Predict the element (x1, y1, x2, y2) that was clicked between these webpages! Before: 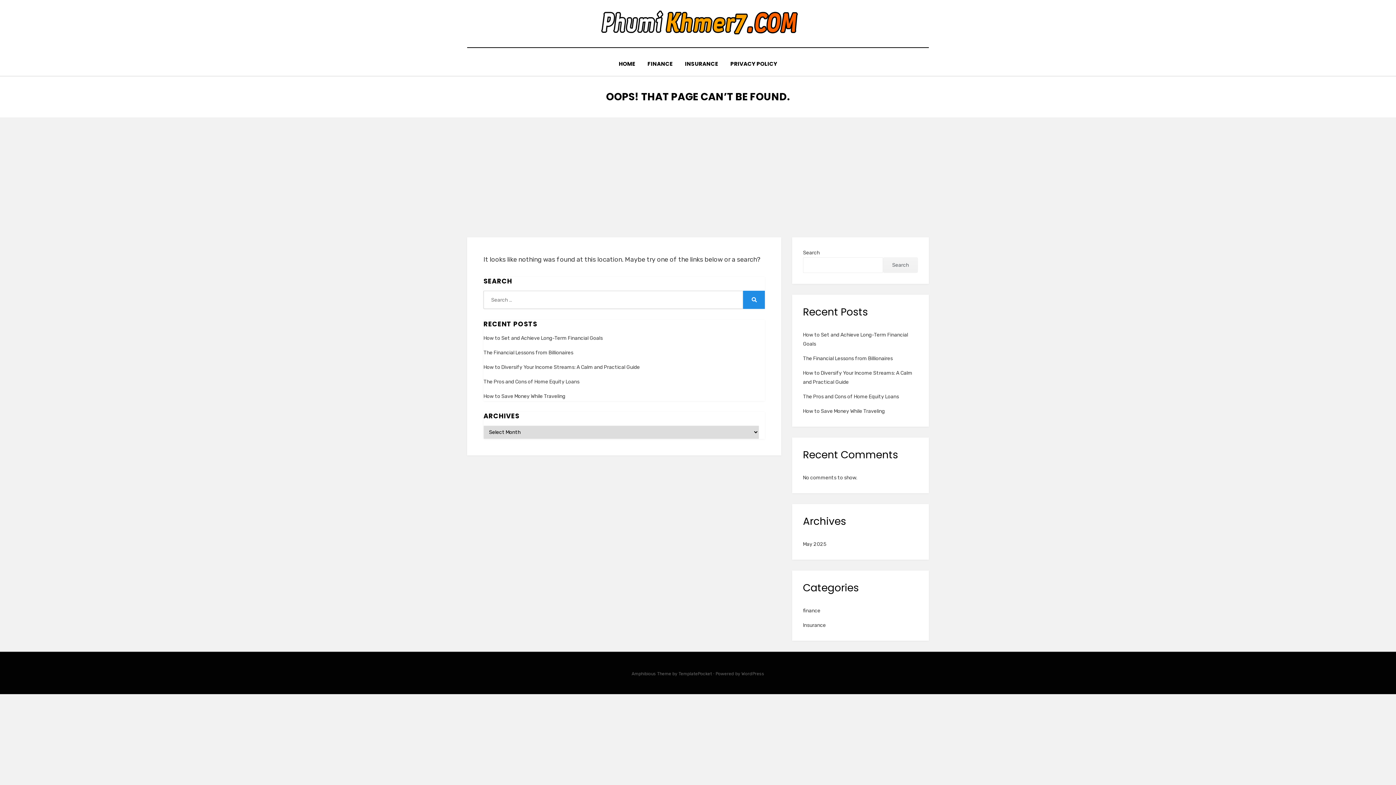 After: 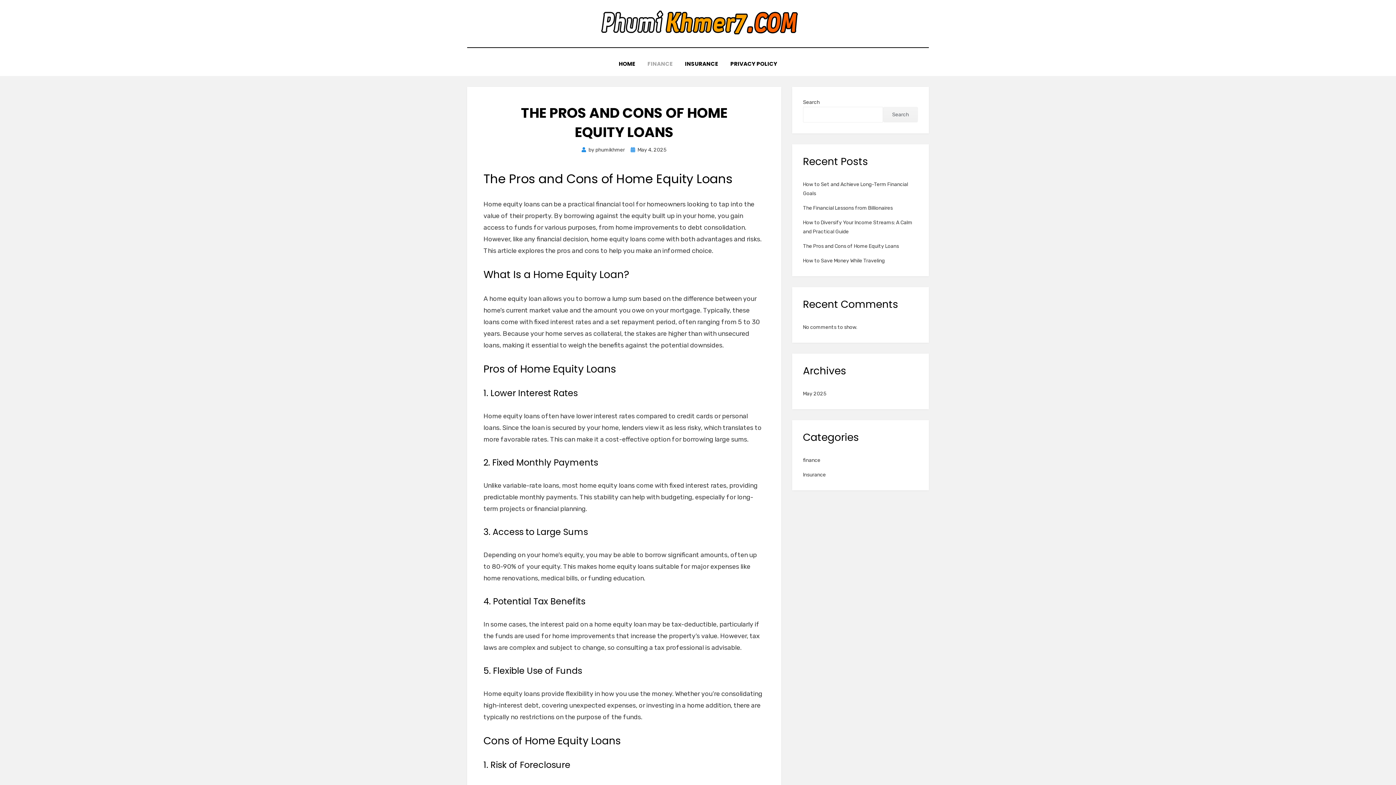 Action: bbox: (803, 393, 899, 400) label: The Pros and Cons of Home Equity Loans